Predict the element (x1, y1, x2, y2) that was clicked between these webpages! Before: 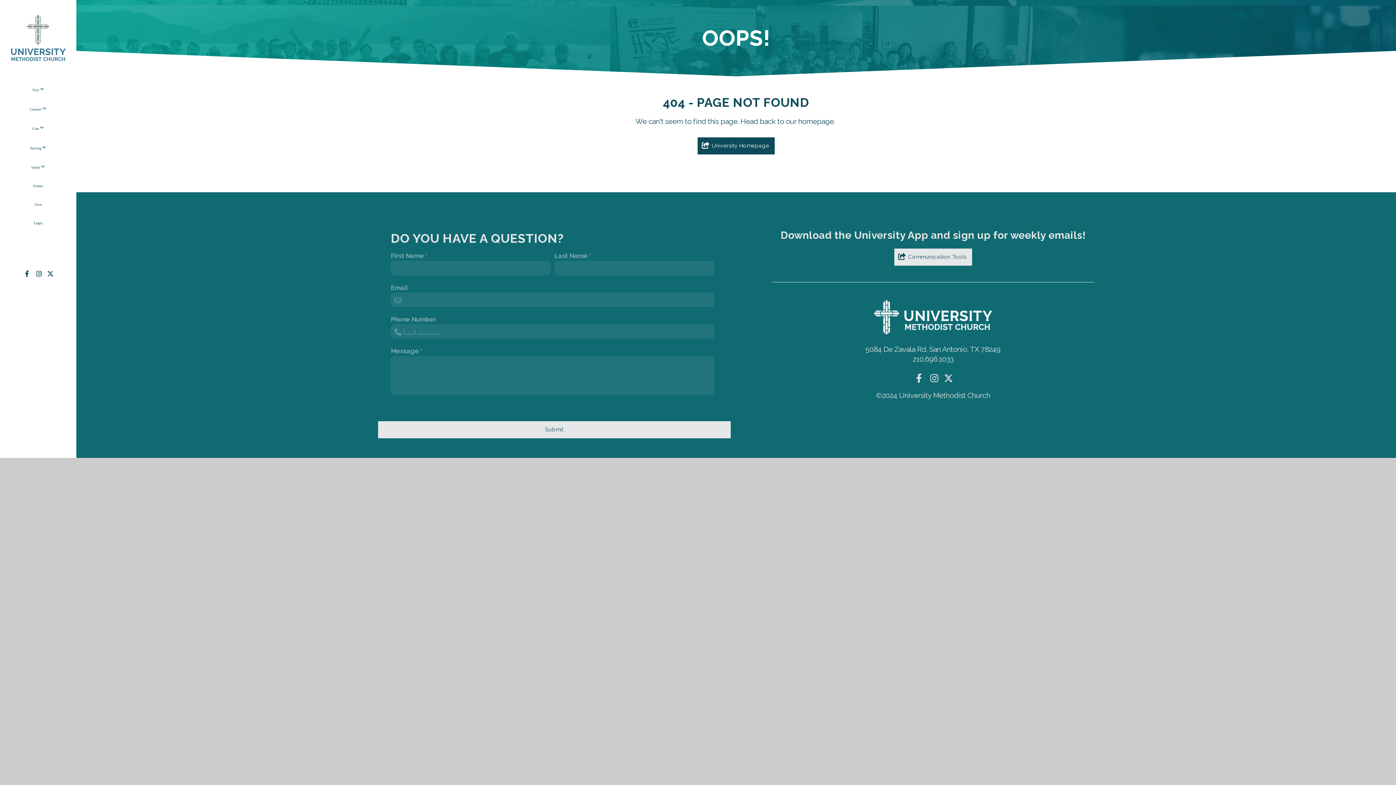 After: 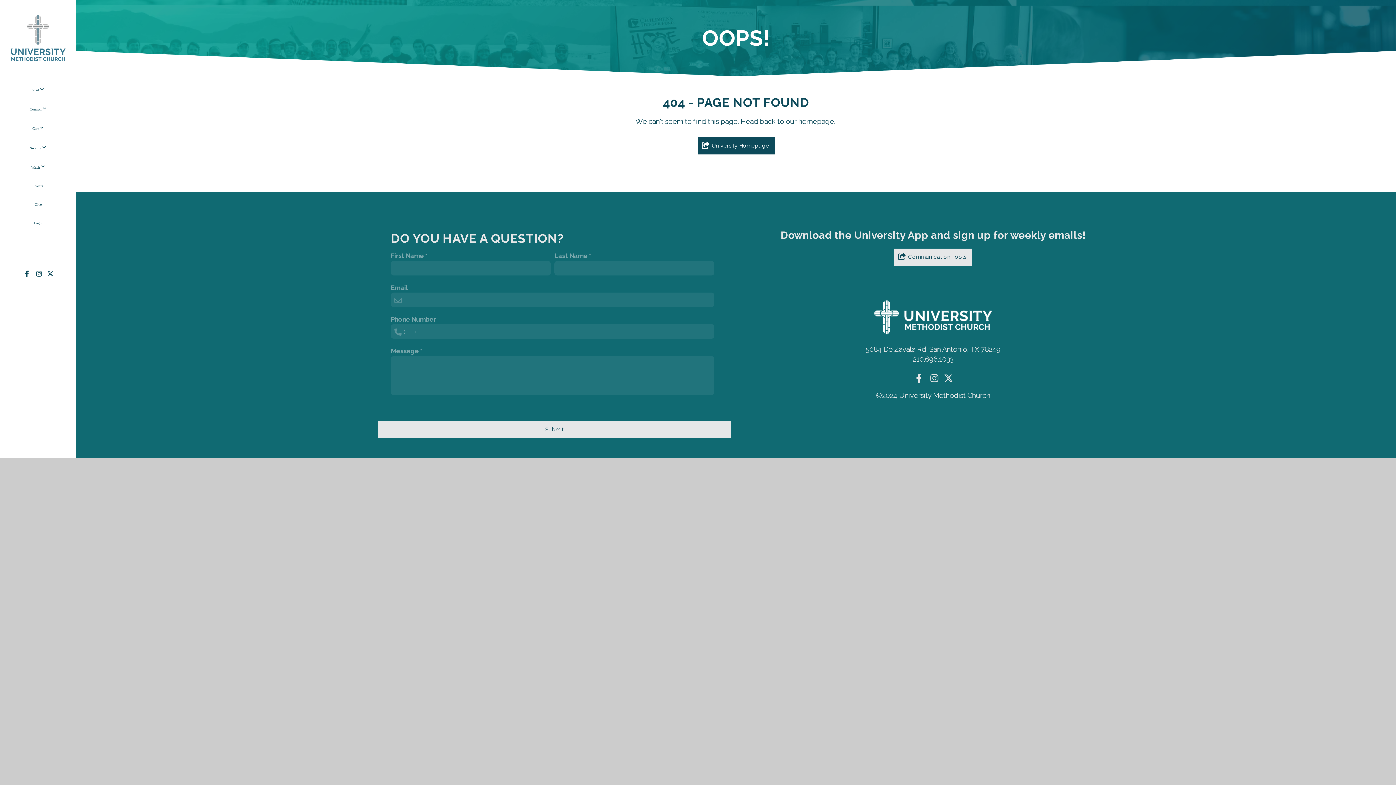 Action: bbox: (912, 371, 925, 385)